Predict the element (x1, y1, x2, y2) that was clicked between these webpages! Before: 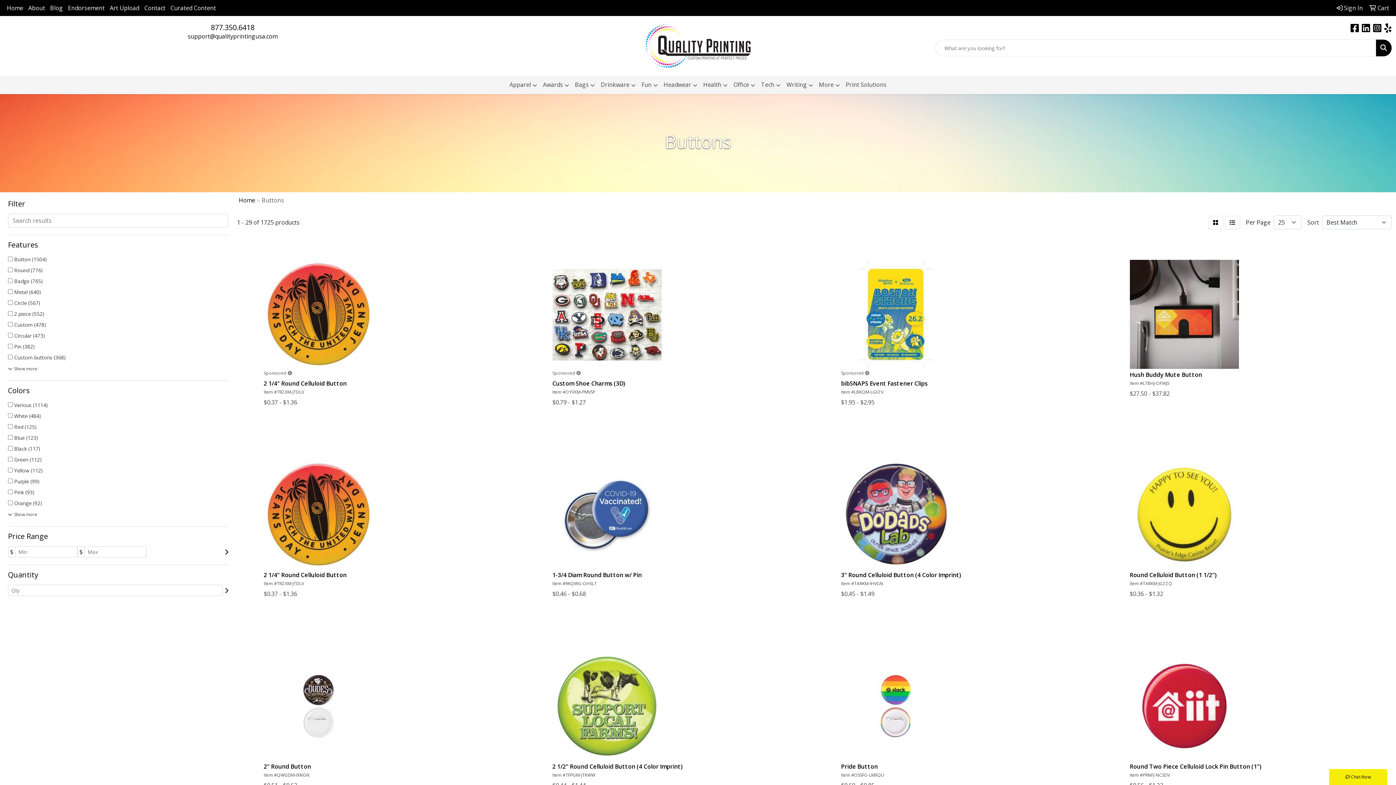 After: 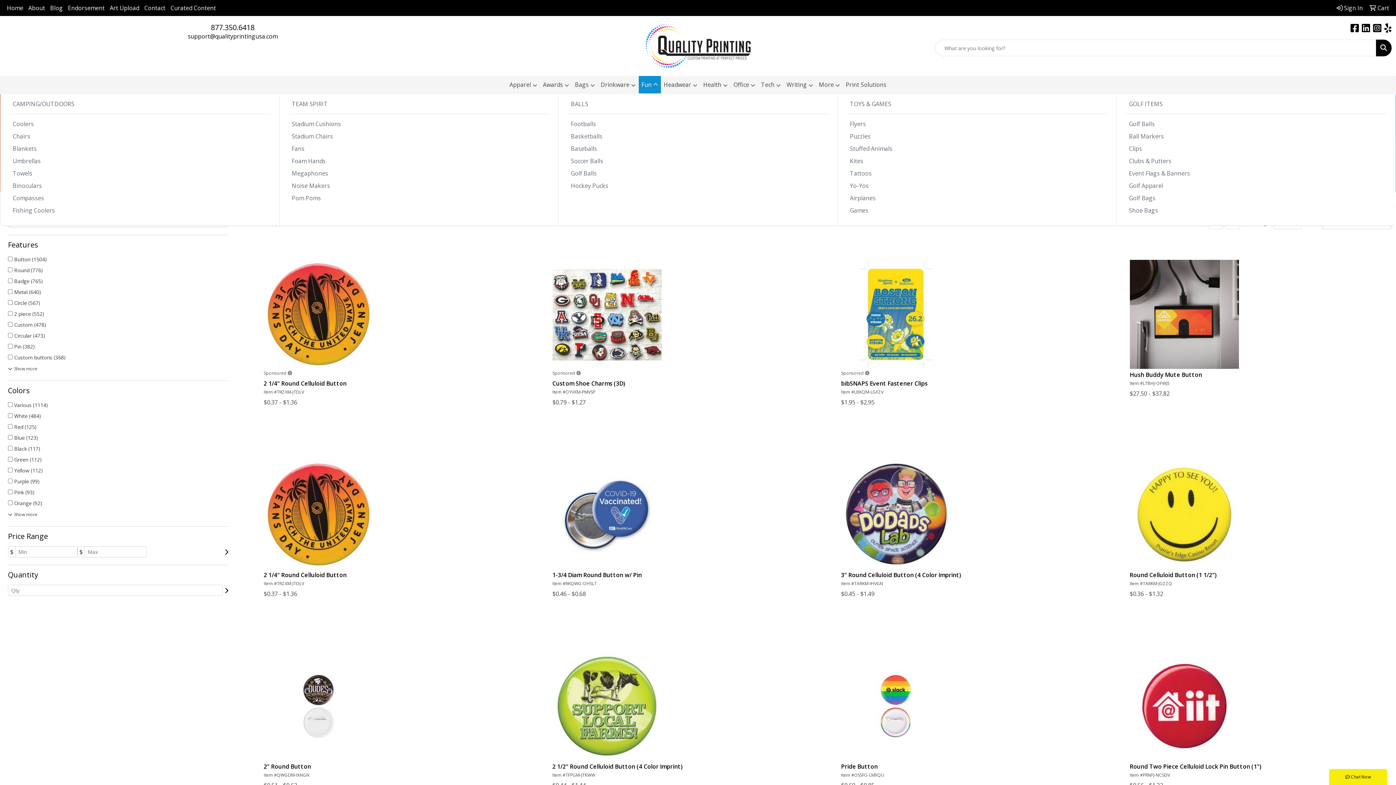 Action: label: Fun bbox: (638, 76, 660, 94)